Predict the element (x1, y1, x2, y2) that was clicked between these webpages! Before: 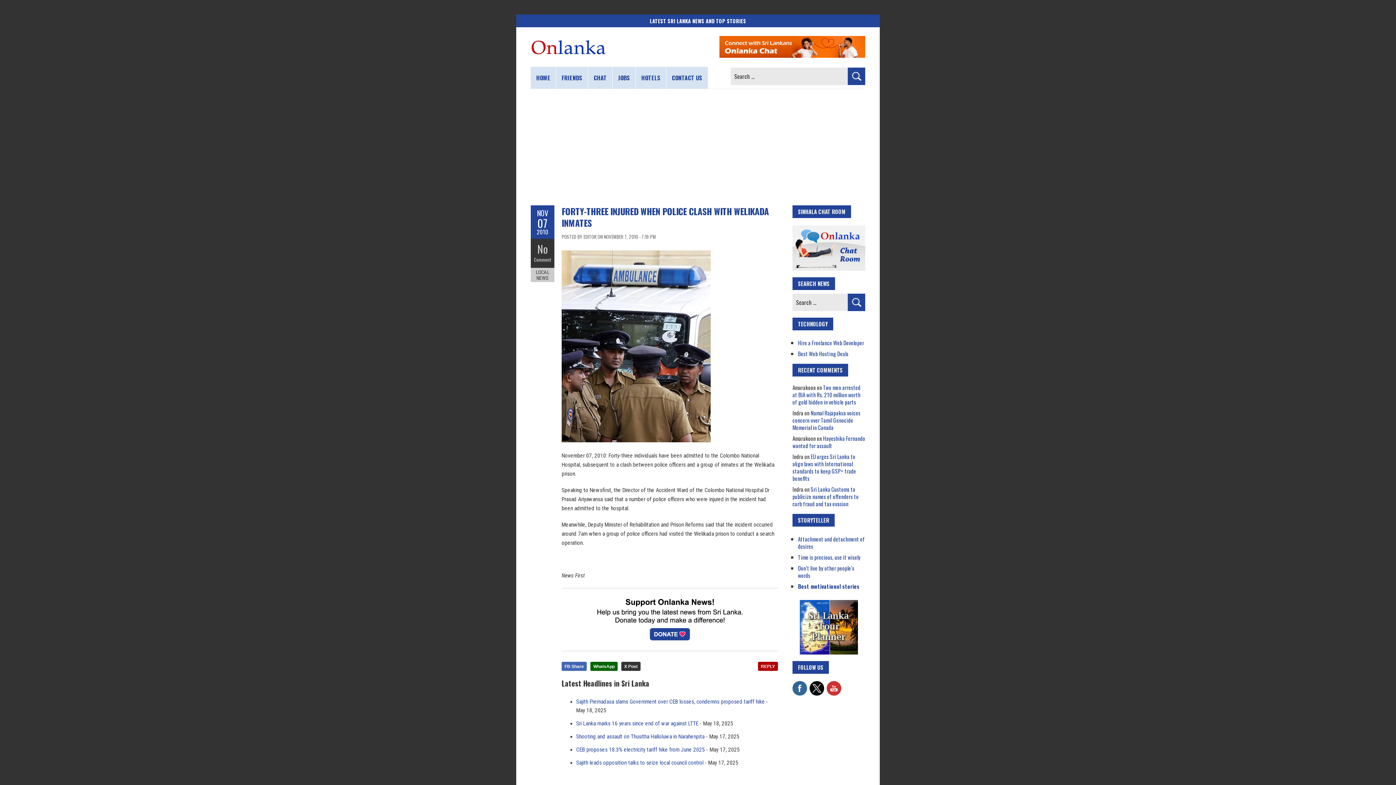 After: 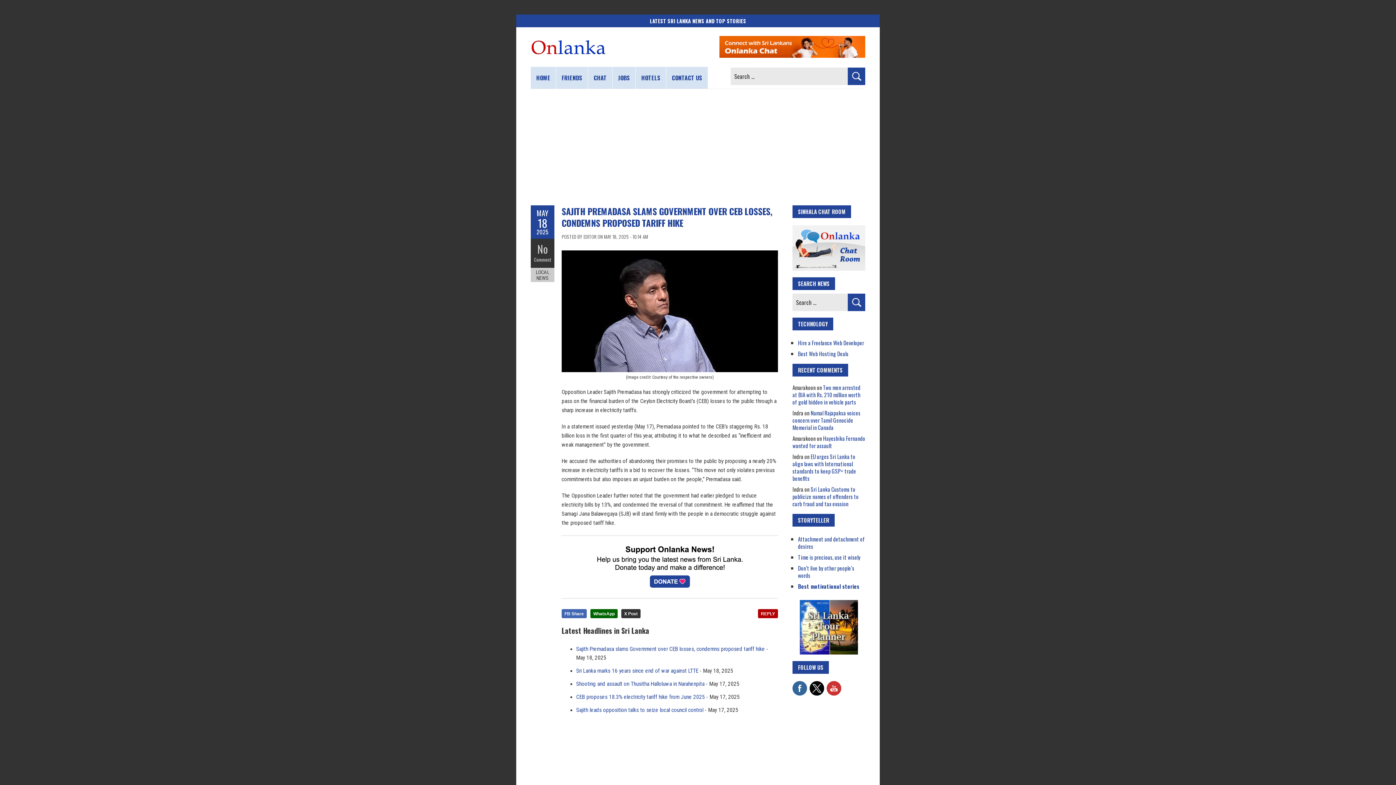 Action: bbox: (576, 698, 765, 705) label: Sajith Premadasa slams Government over CEB losses, condemns proposed tariff hike